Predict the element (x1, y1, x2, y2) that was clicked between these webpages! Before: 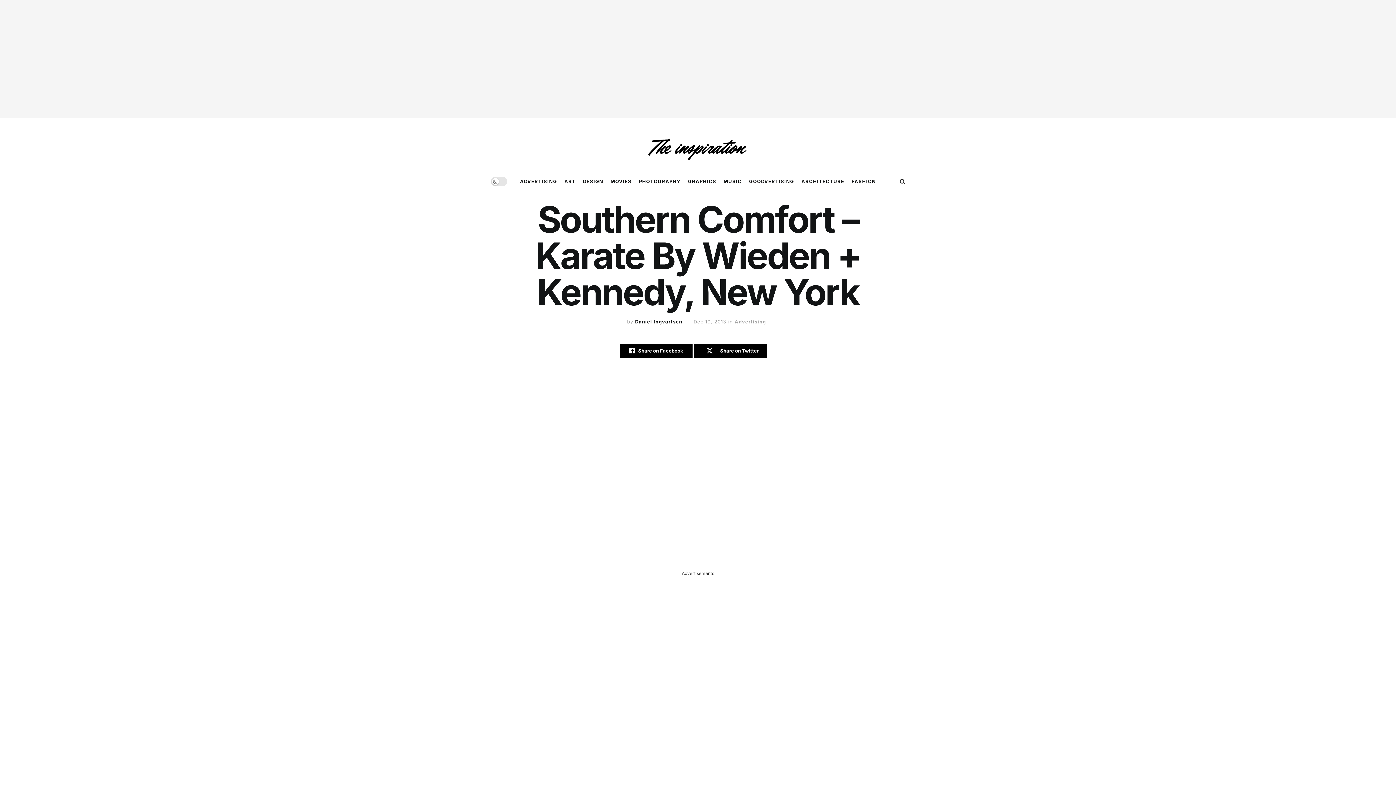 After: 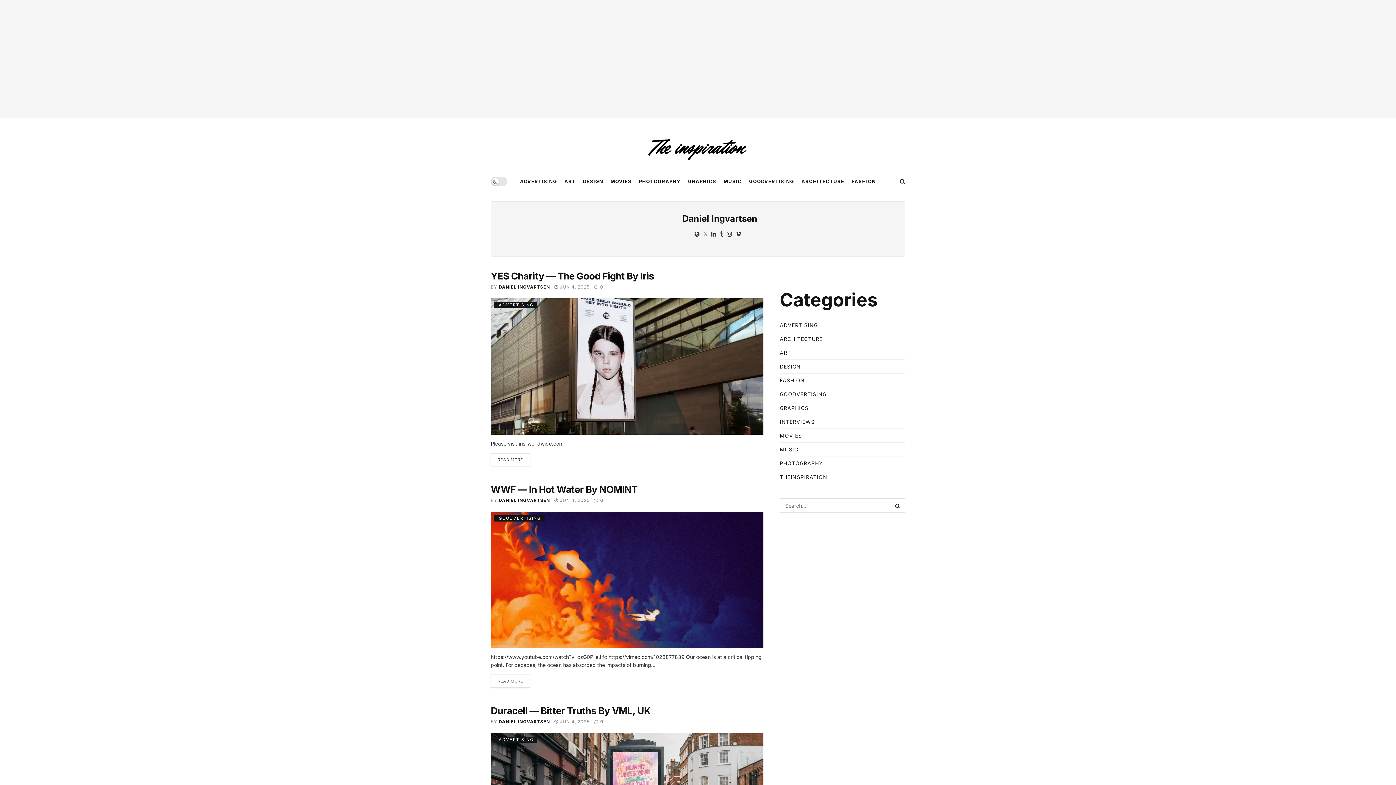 Action: label: Daniel Ingvartsen bbox: (635, 318, 682, 324)